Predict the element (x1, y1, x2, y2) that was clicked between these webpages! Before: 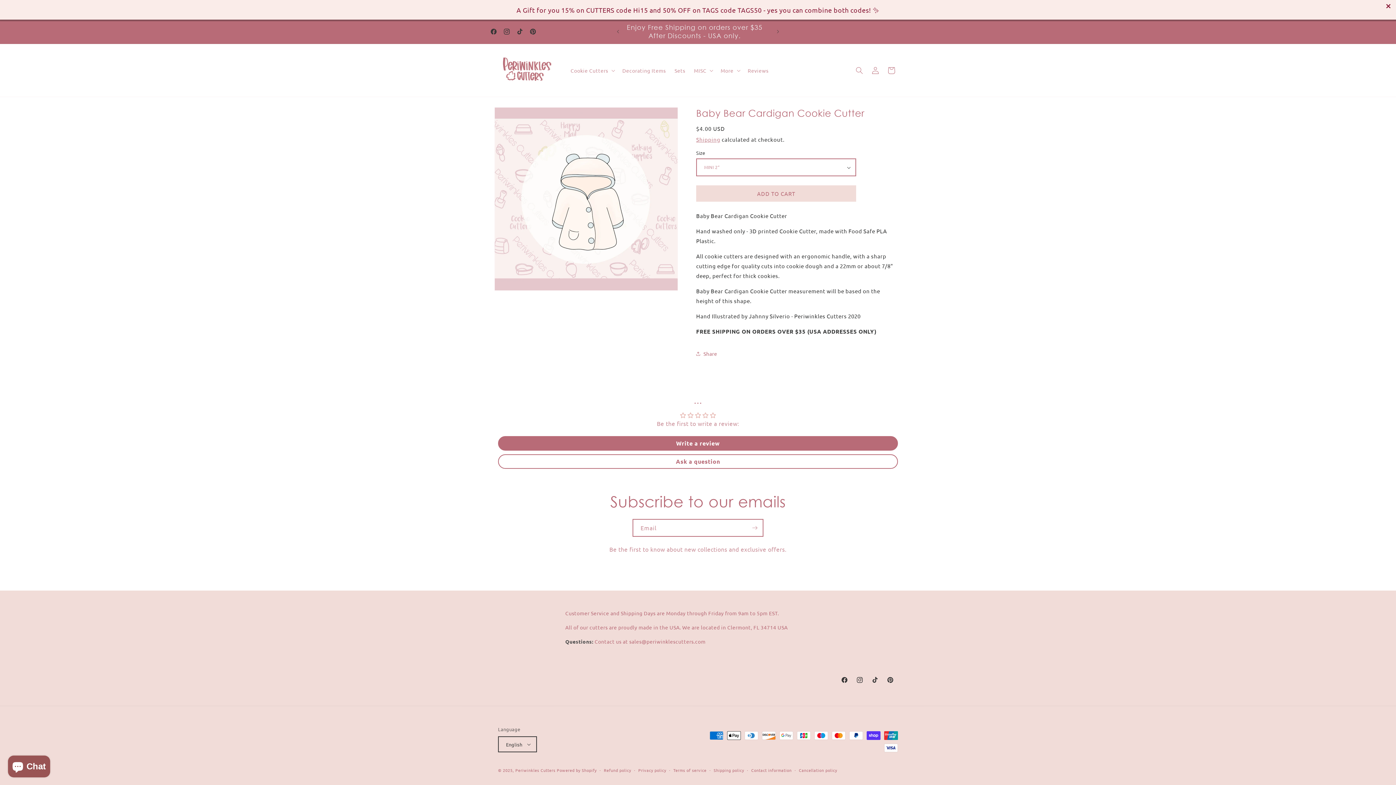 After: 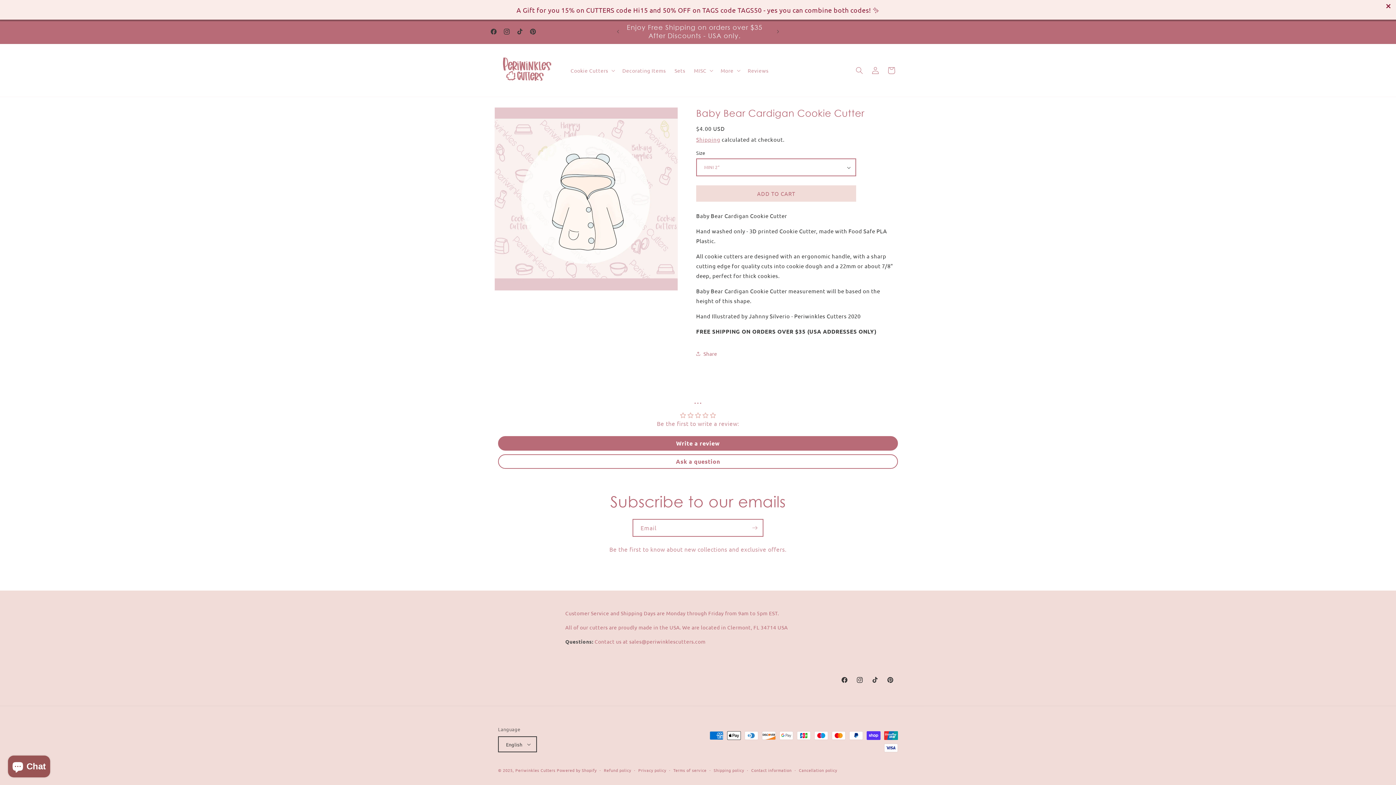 Action: bbox: (0, 0, 1396, 19) label: A Gift for you 15% on CUTTERS code Hi15 and 50% OFF on TAGS code TAGS50 - yes you can combine both codes! ✨